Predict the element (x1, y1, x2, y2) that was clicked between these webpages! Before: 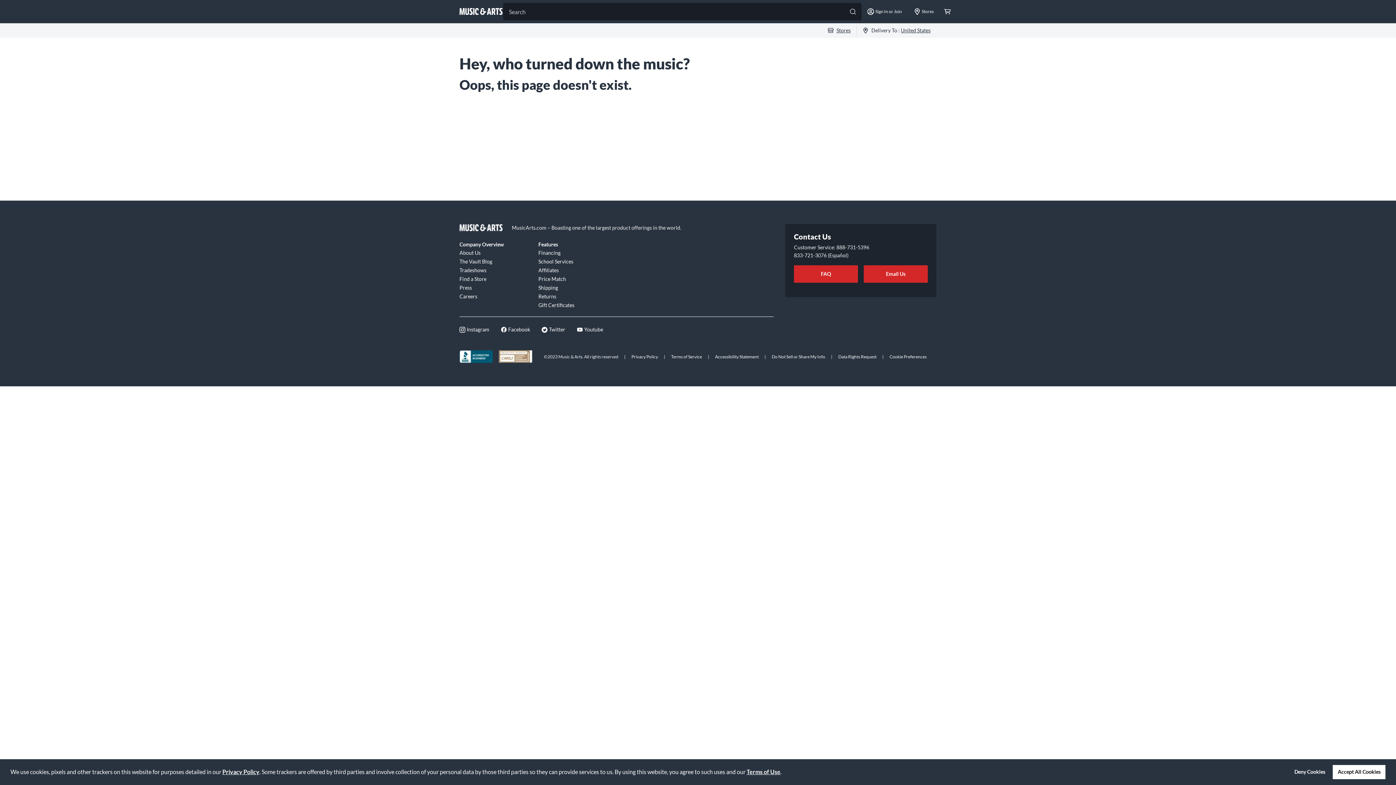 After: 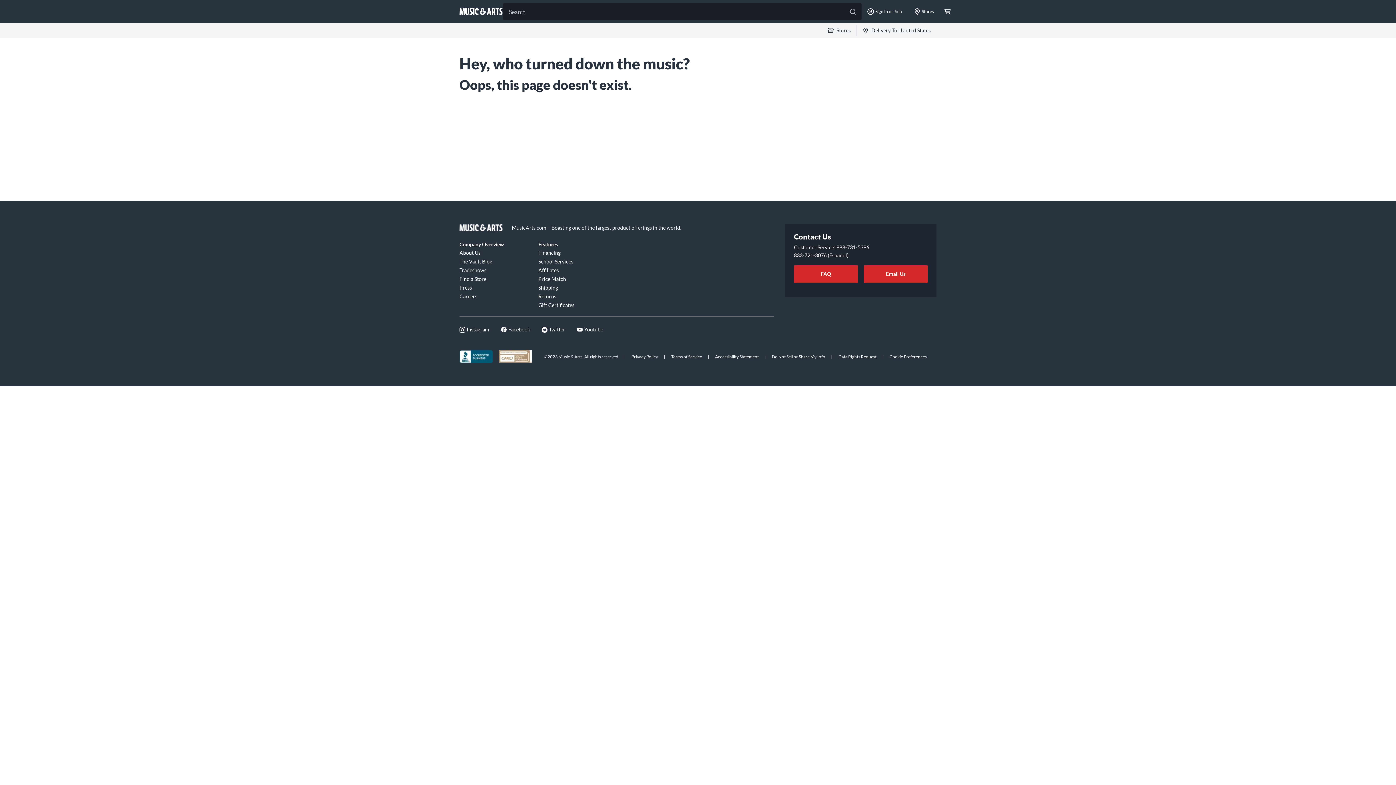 Action: bbox: (1289, 765, 1330, 779) label: deny cookies